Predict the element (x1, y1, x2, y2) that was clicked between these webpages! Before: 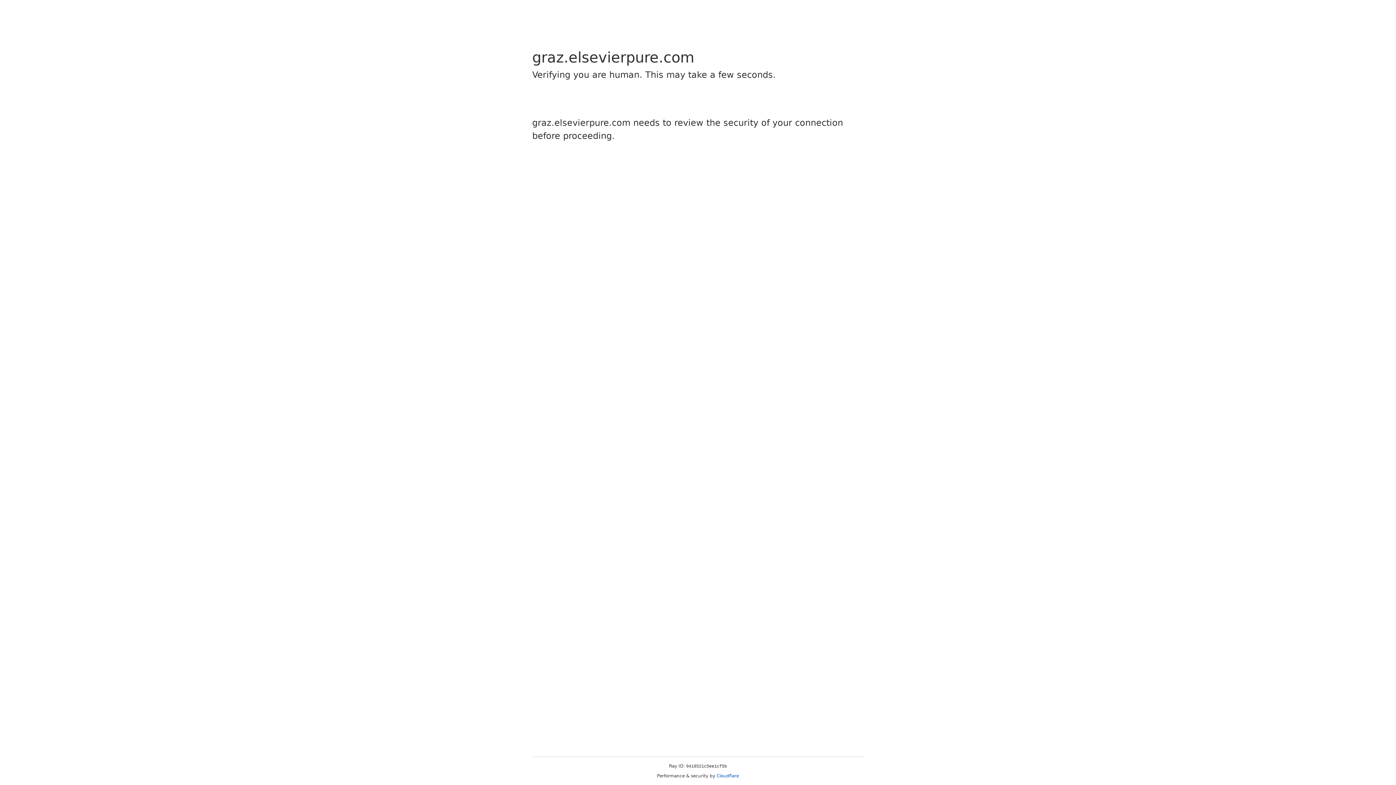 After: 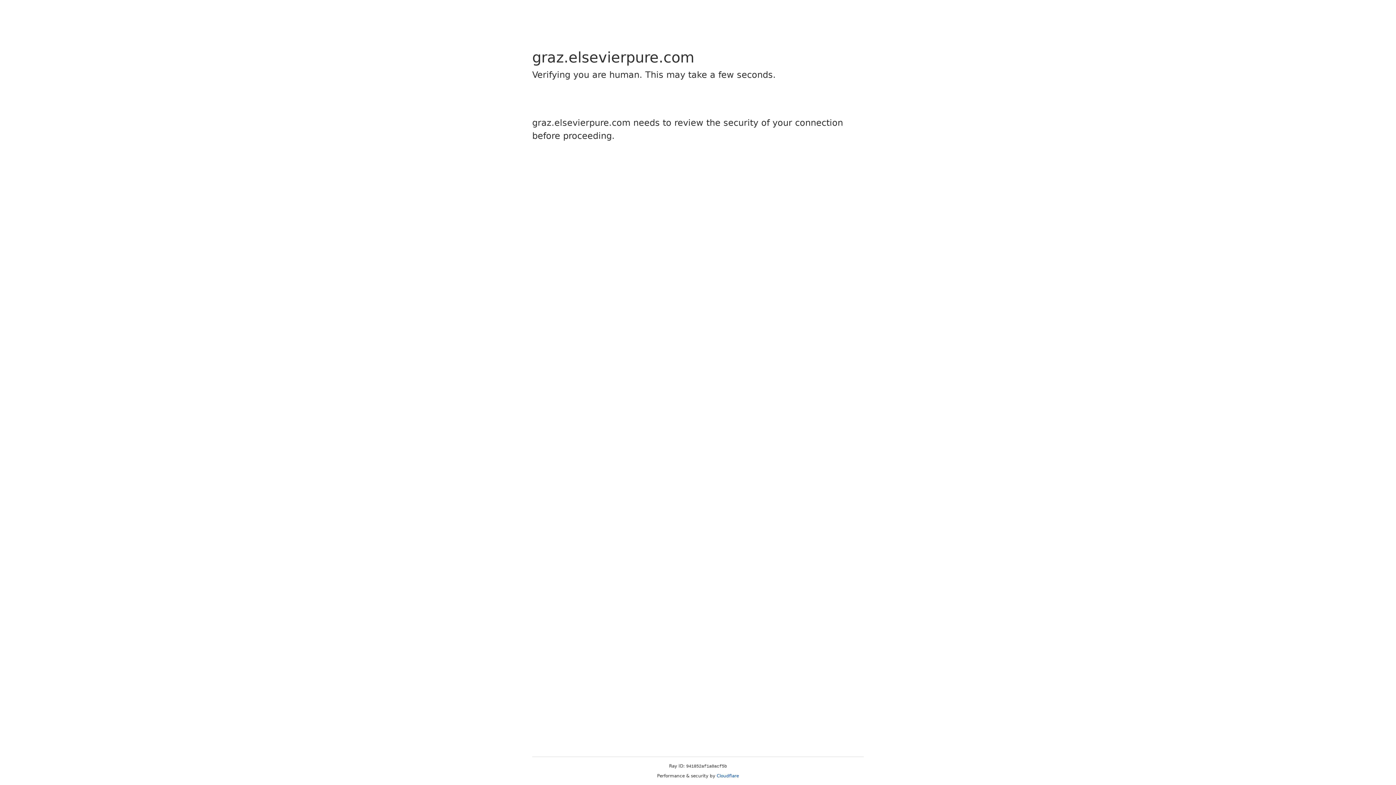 Action: bbox: (716, 773, 739, 778) label: Cloudflare